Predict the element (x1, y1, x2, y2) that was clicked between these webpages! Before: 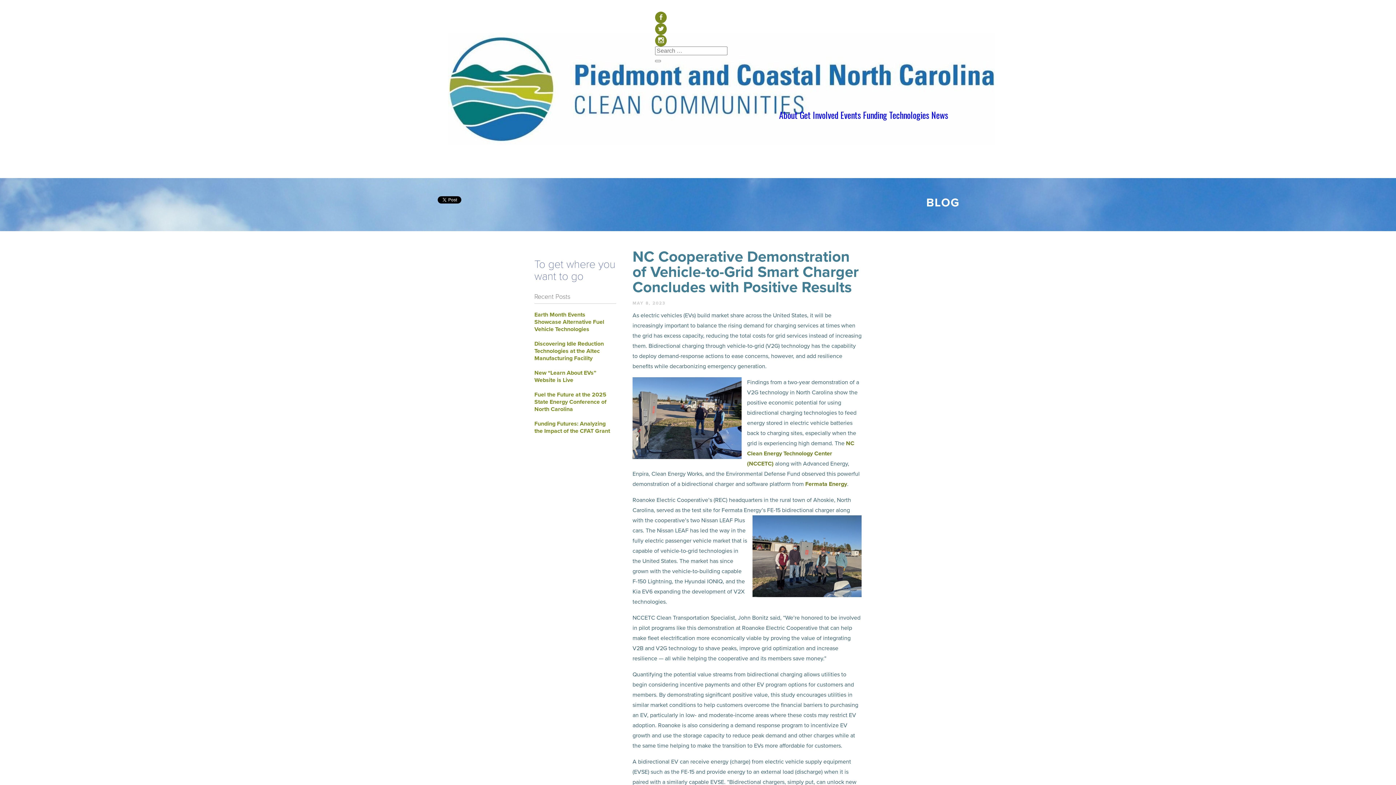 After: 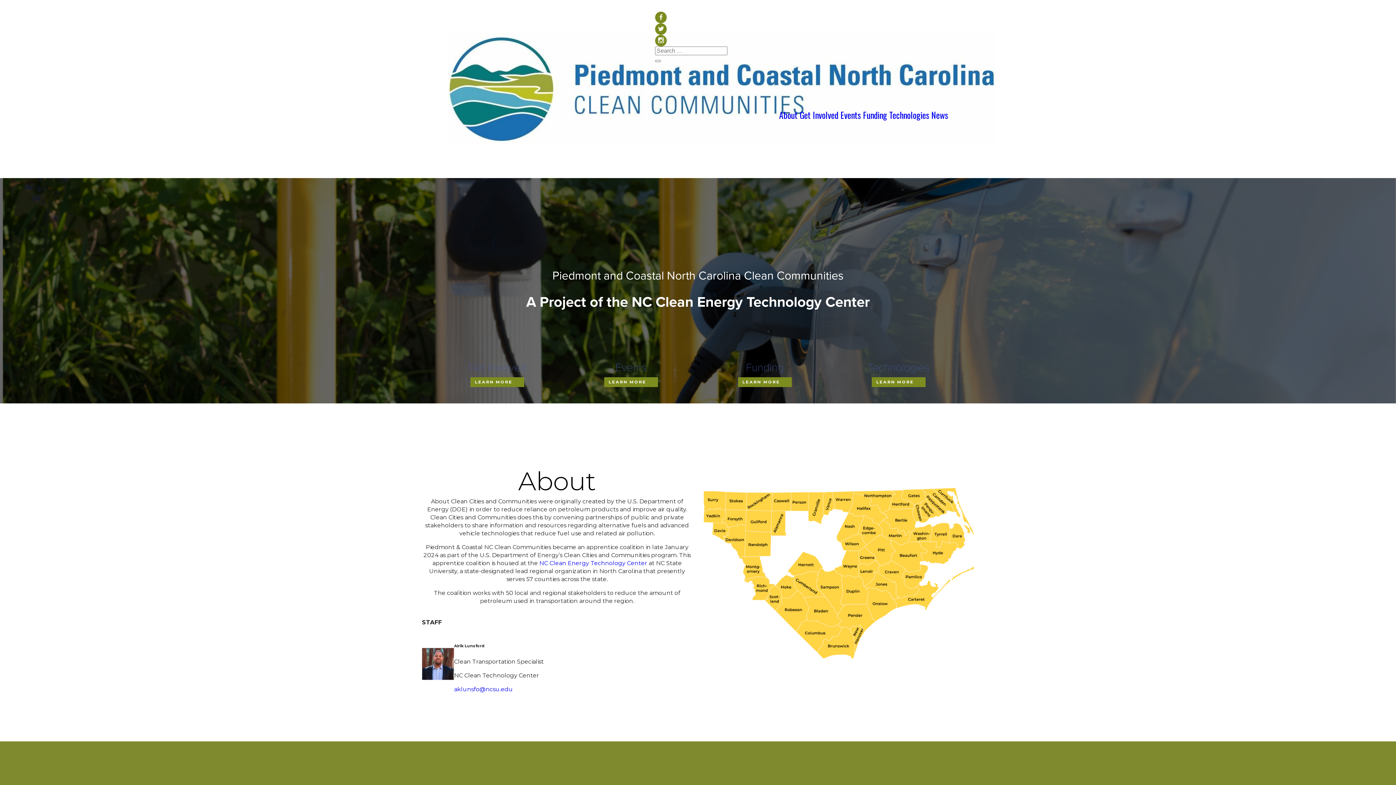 Action: bbox: (448, 33, 995, 145)